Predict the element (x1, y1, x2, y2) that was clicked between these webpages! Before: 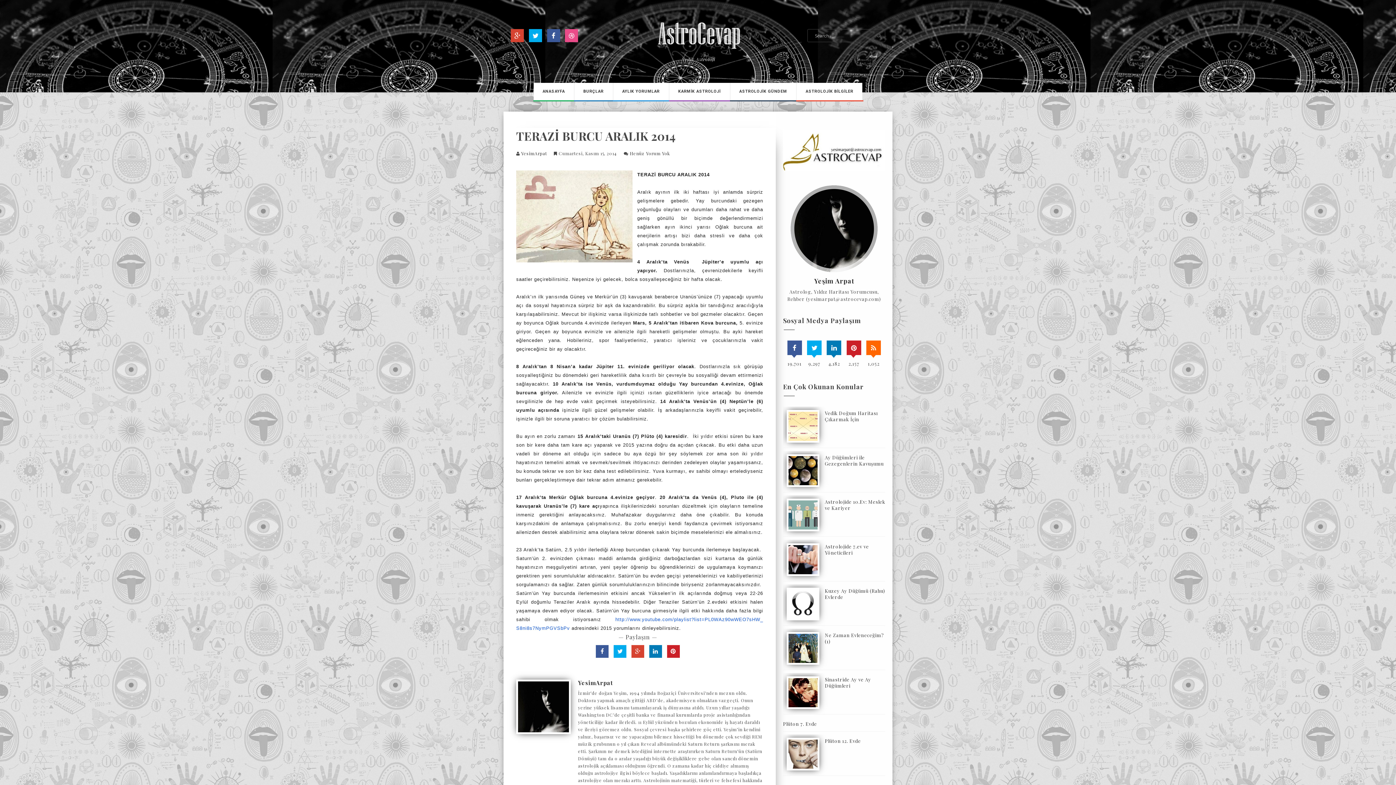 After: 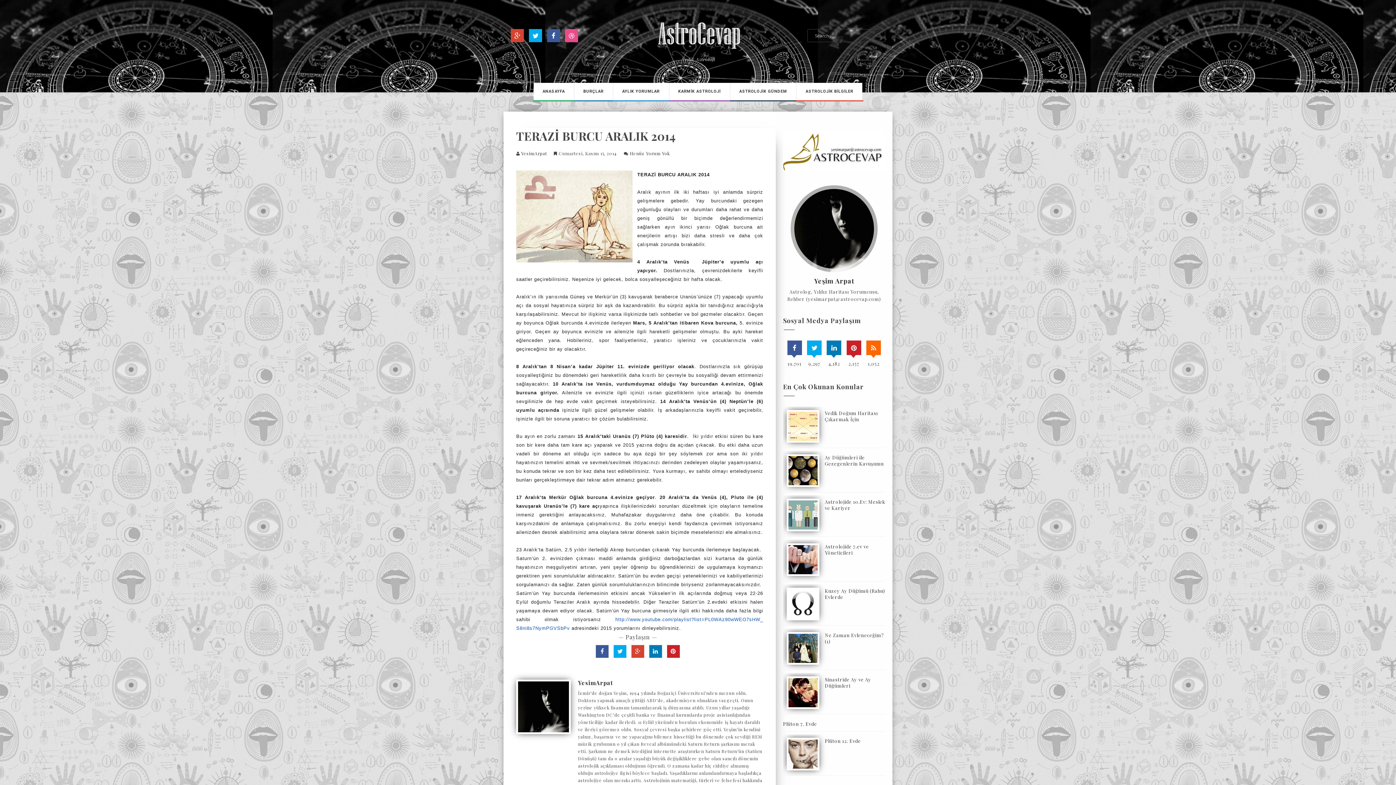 Action: bbox: (649, 645, 662, 658)